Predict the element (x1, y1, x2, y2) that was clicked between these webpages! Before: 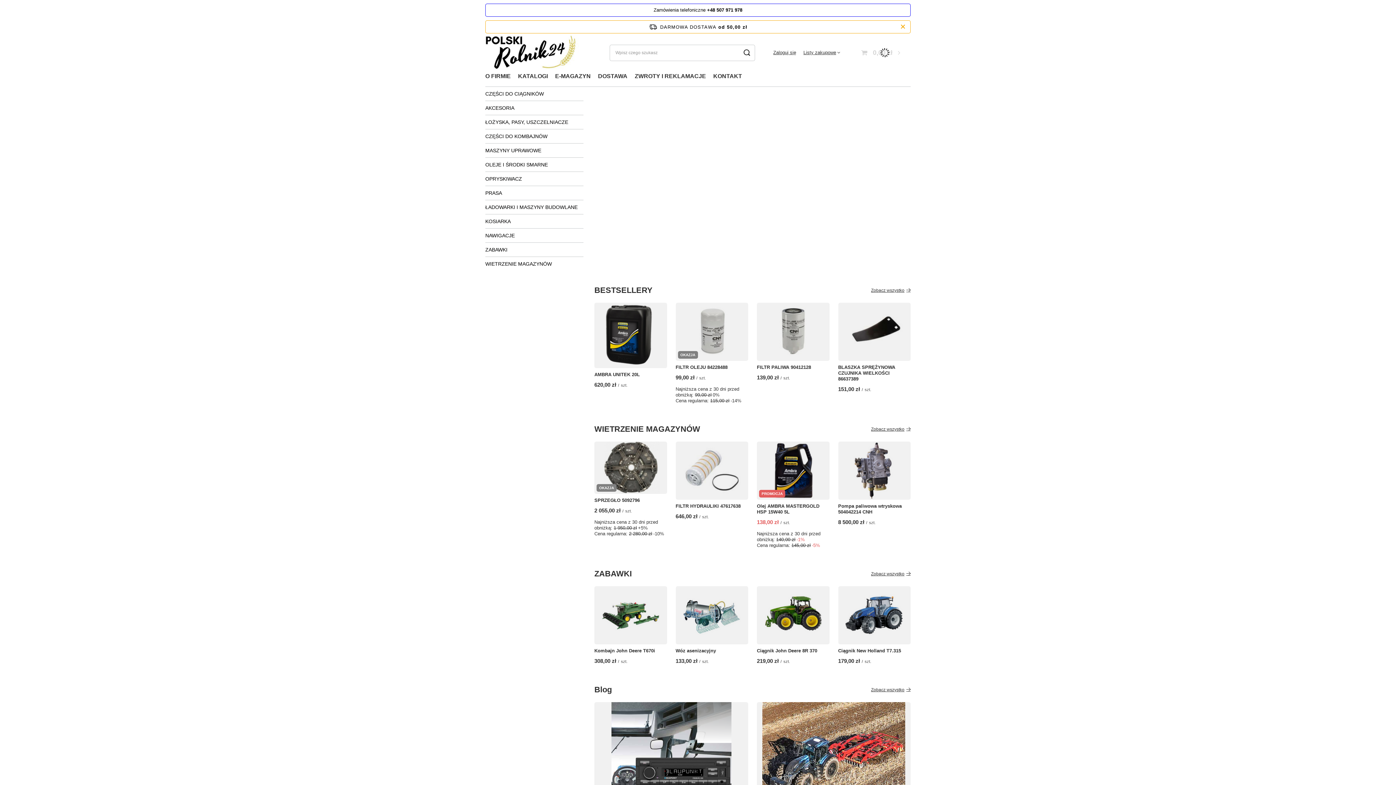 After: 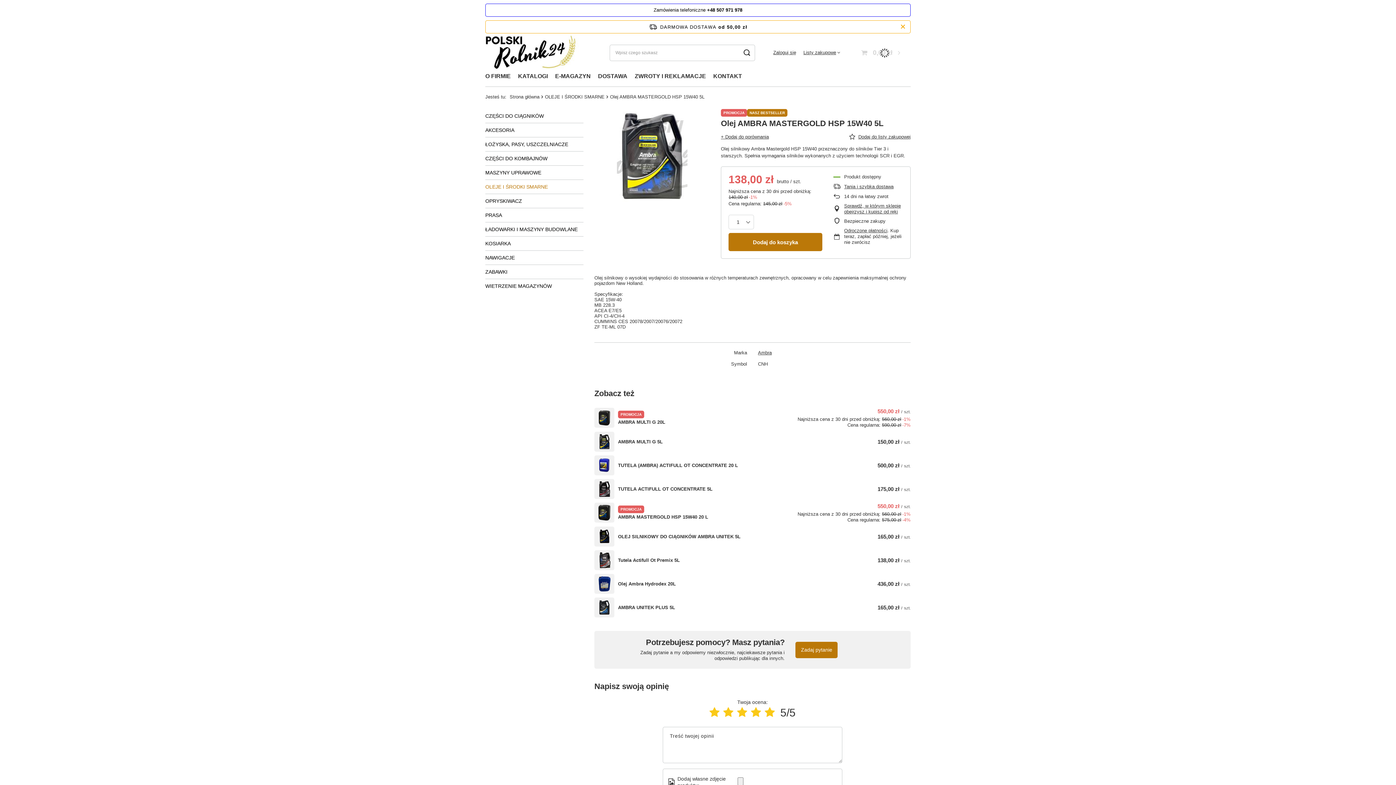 Action: label: PROMOCJA bbox: (757, 421, 829, 480)